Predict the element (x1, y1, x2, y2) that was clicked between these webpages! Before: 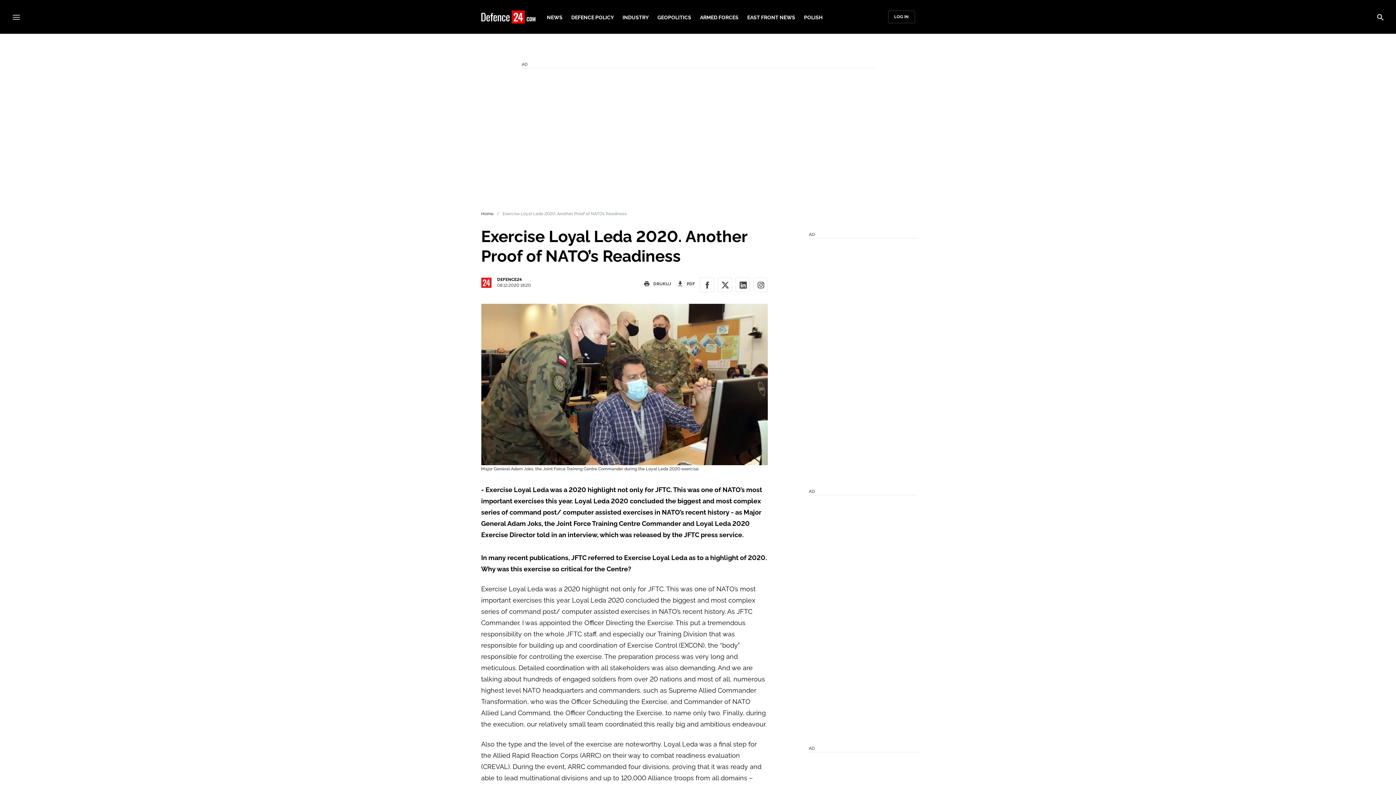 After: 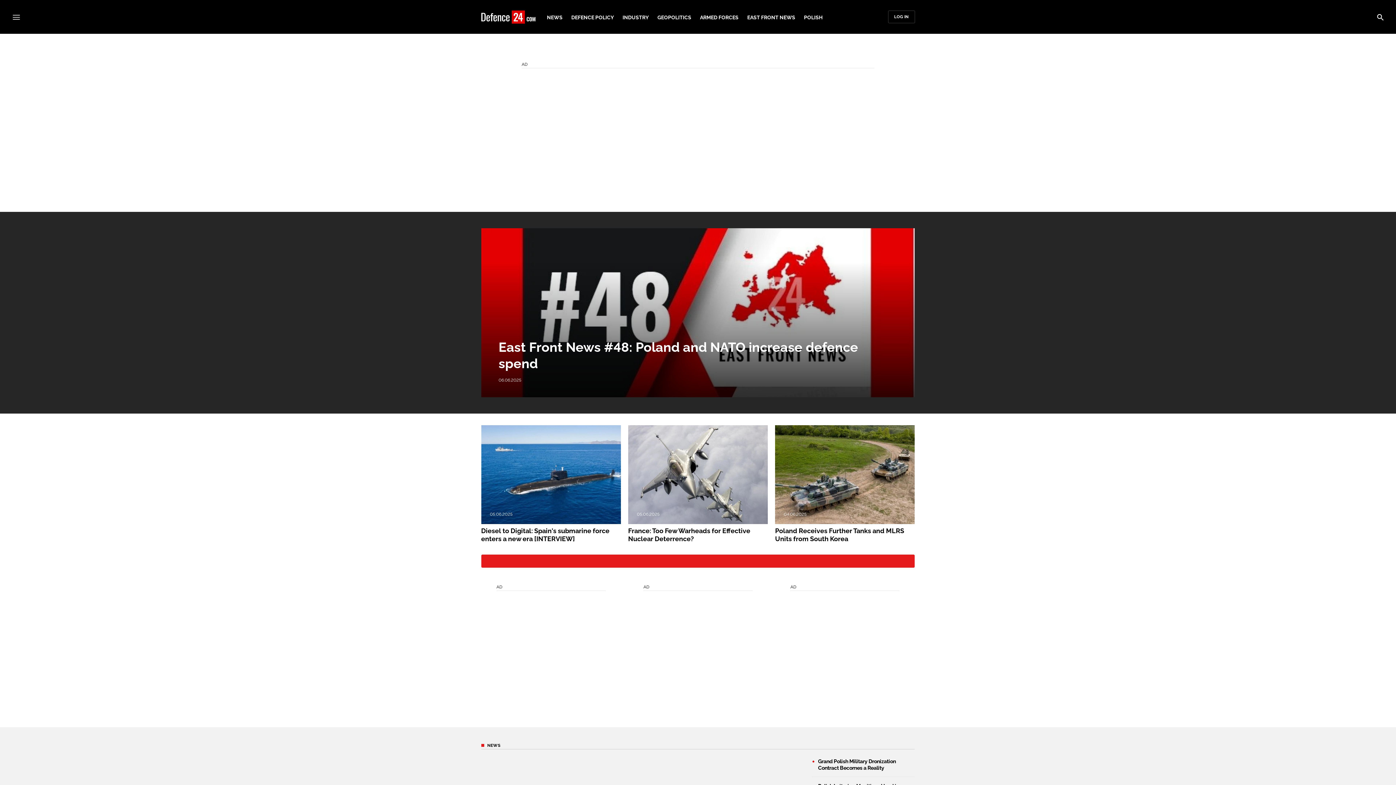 Action: bbox: (481, 10, 535, 23)